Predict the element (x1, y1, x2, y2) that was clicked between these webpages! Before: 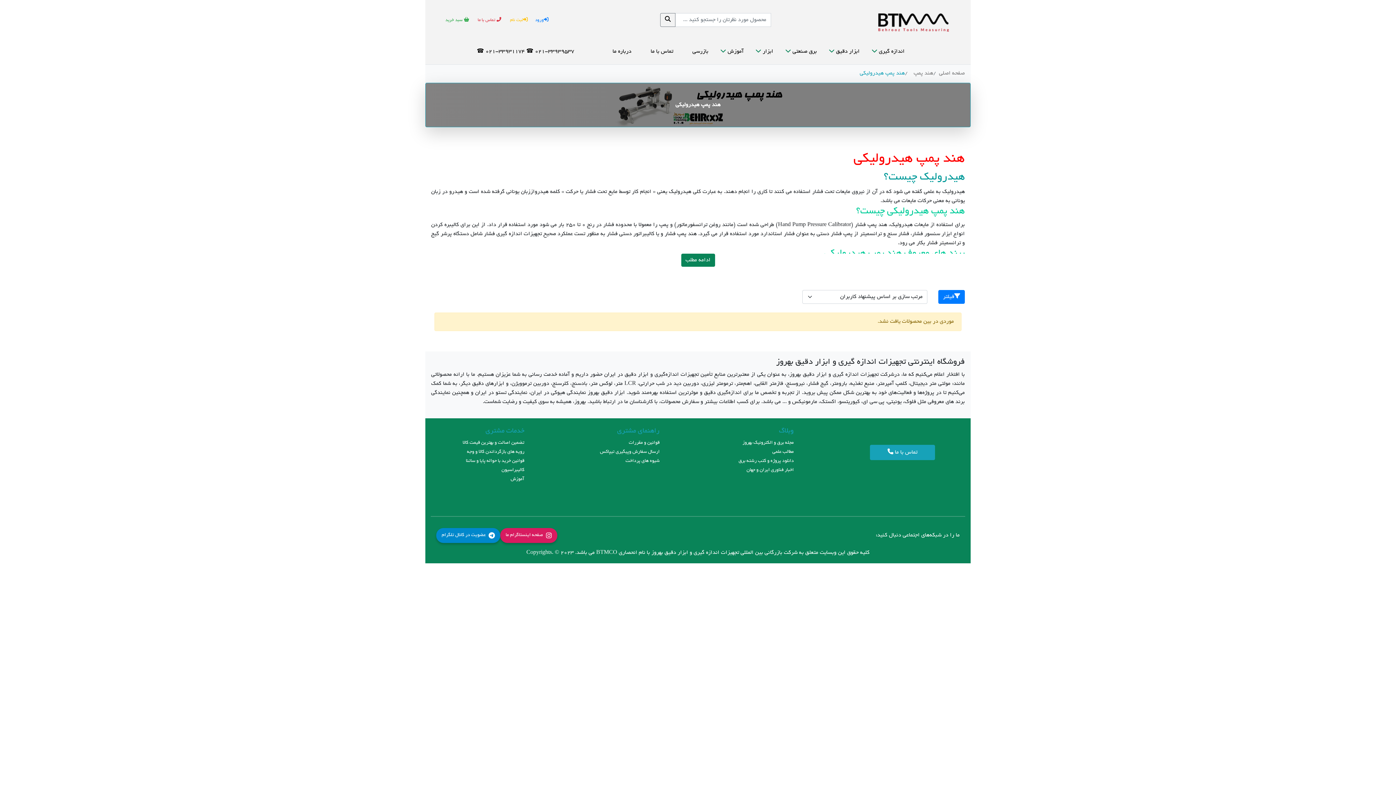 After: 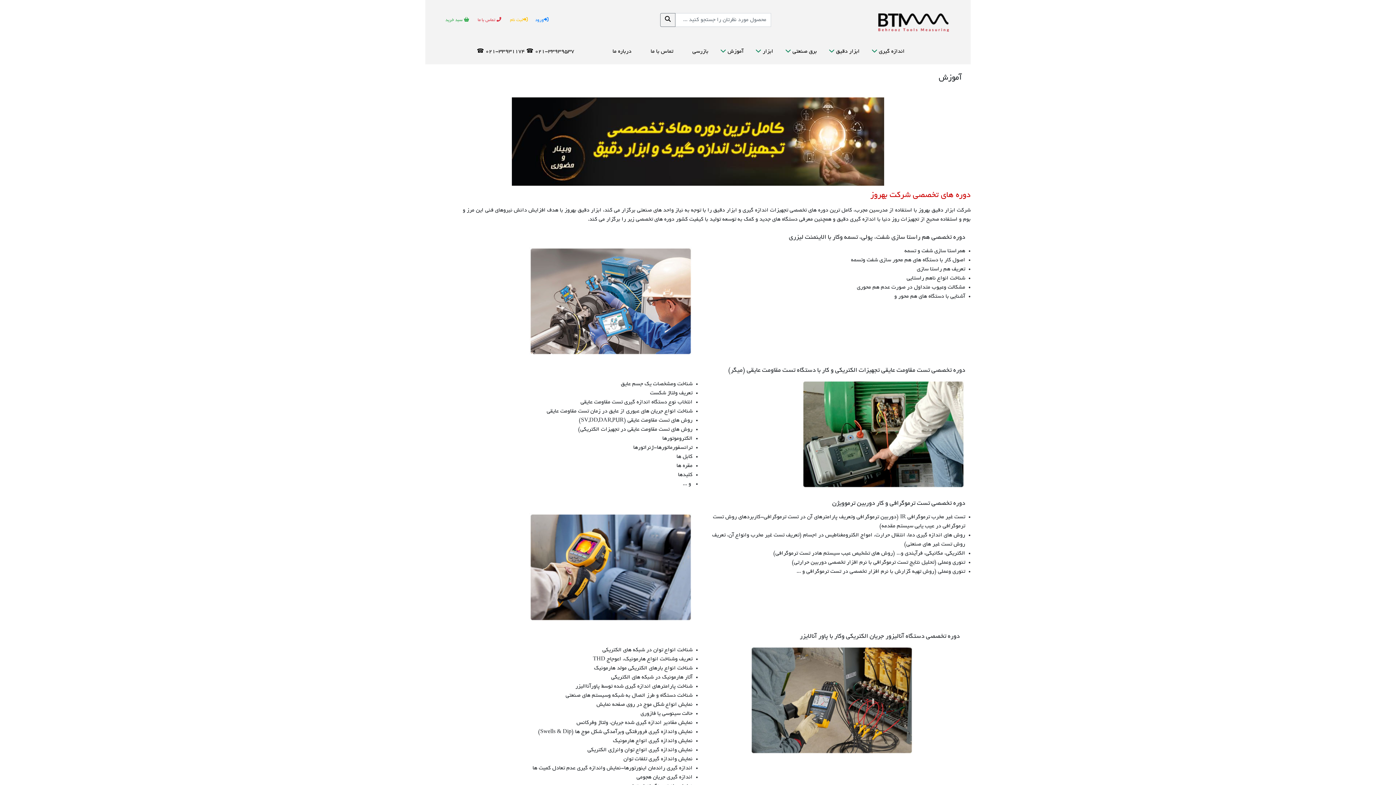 Action: label: آموزش bbox: (720, 40, 751, 63)